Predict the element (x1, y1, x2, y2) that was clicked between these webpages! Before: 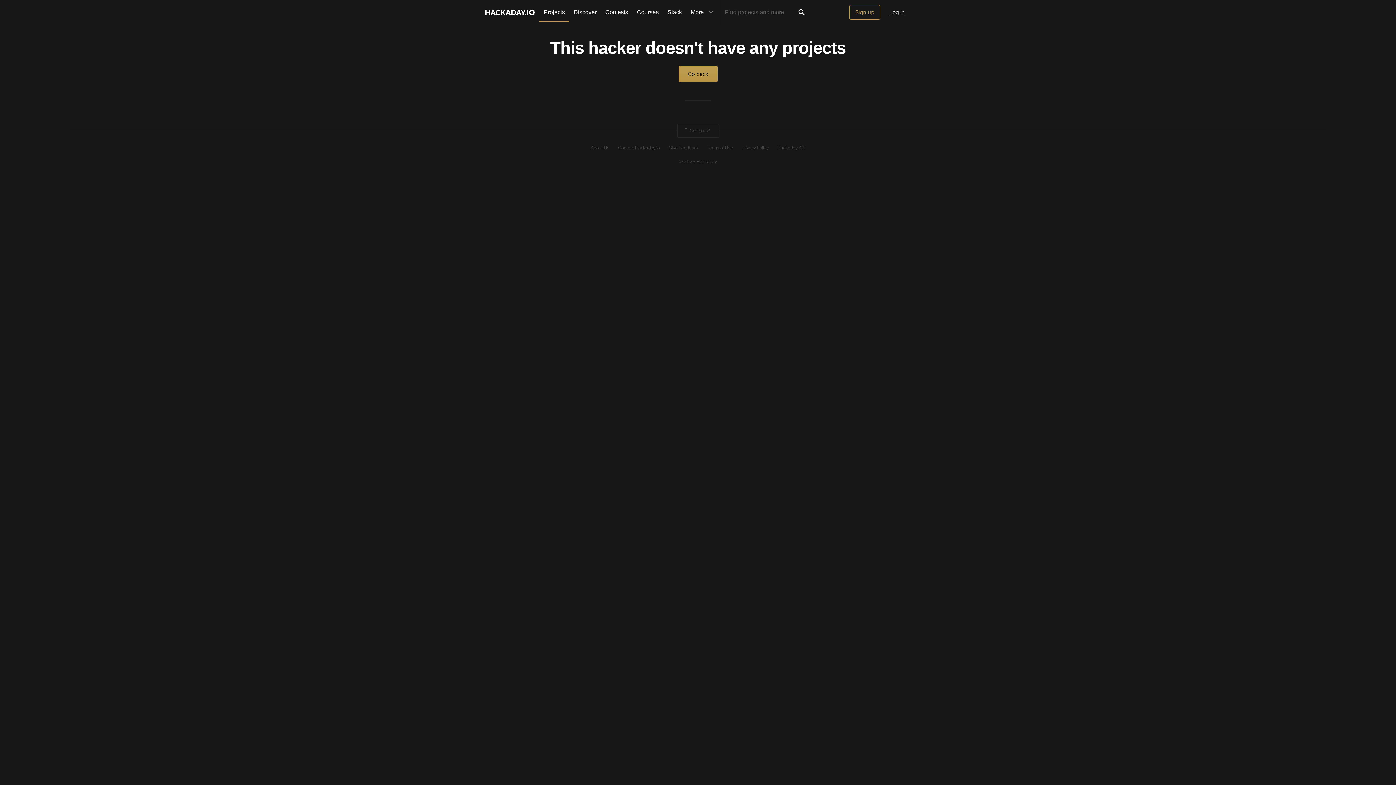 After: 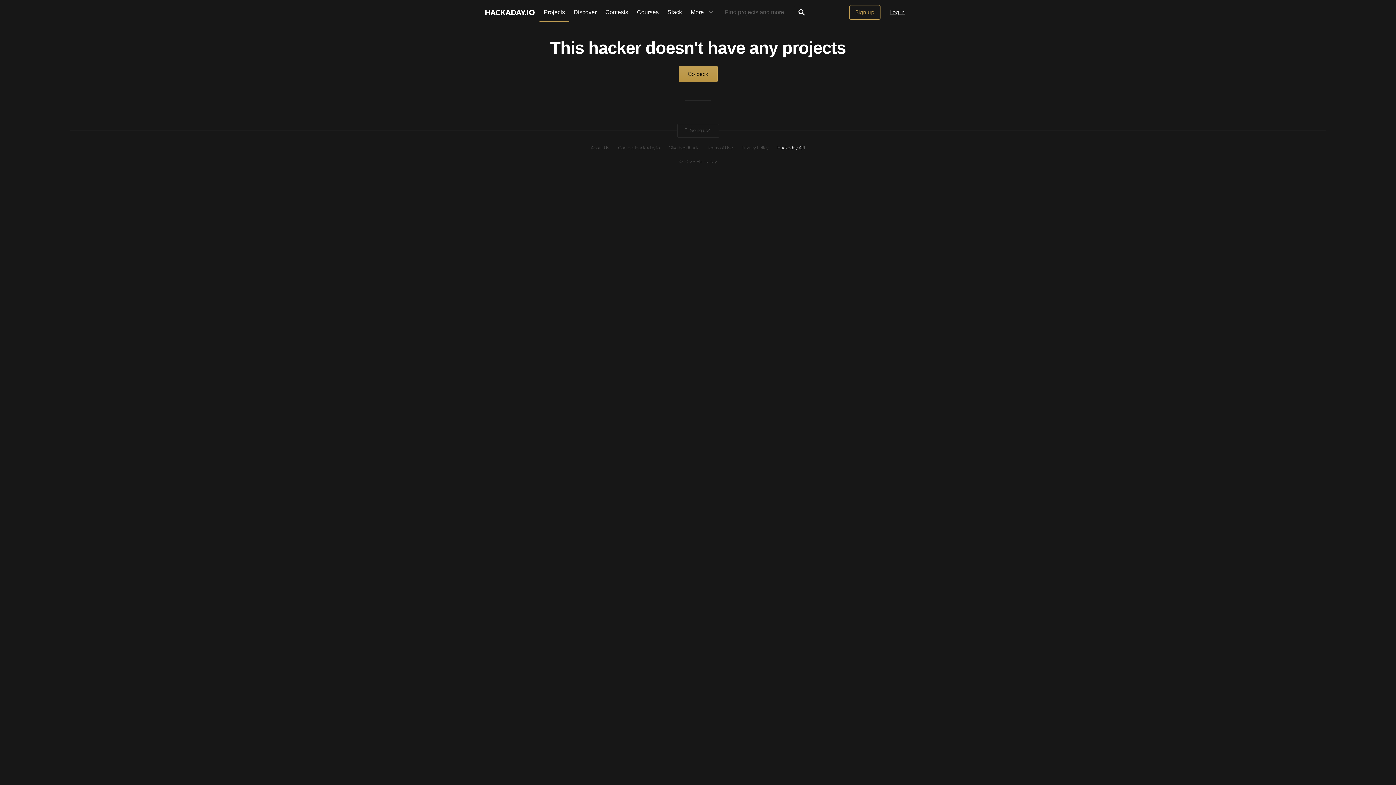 Action: bbox: (777, 144, 805, 151) label: Hackaday API